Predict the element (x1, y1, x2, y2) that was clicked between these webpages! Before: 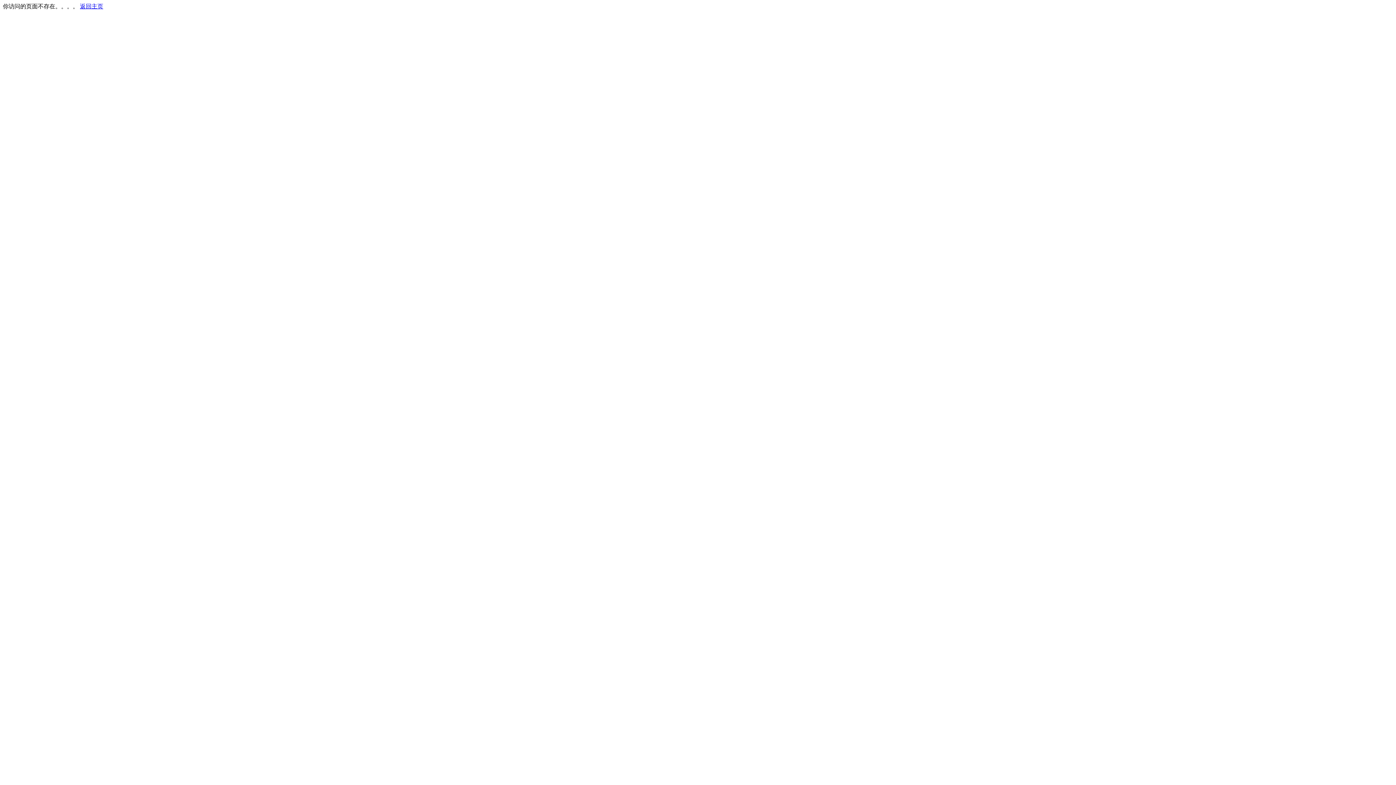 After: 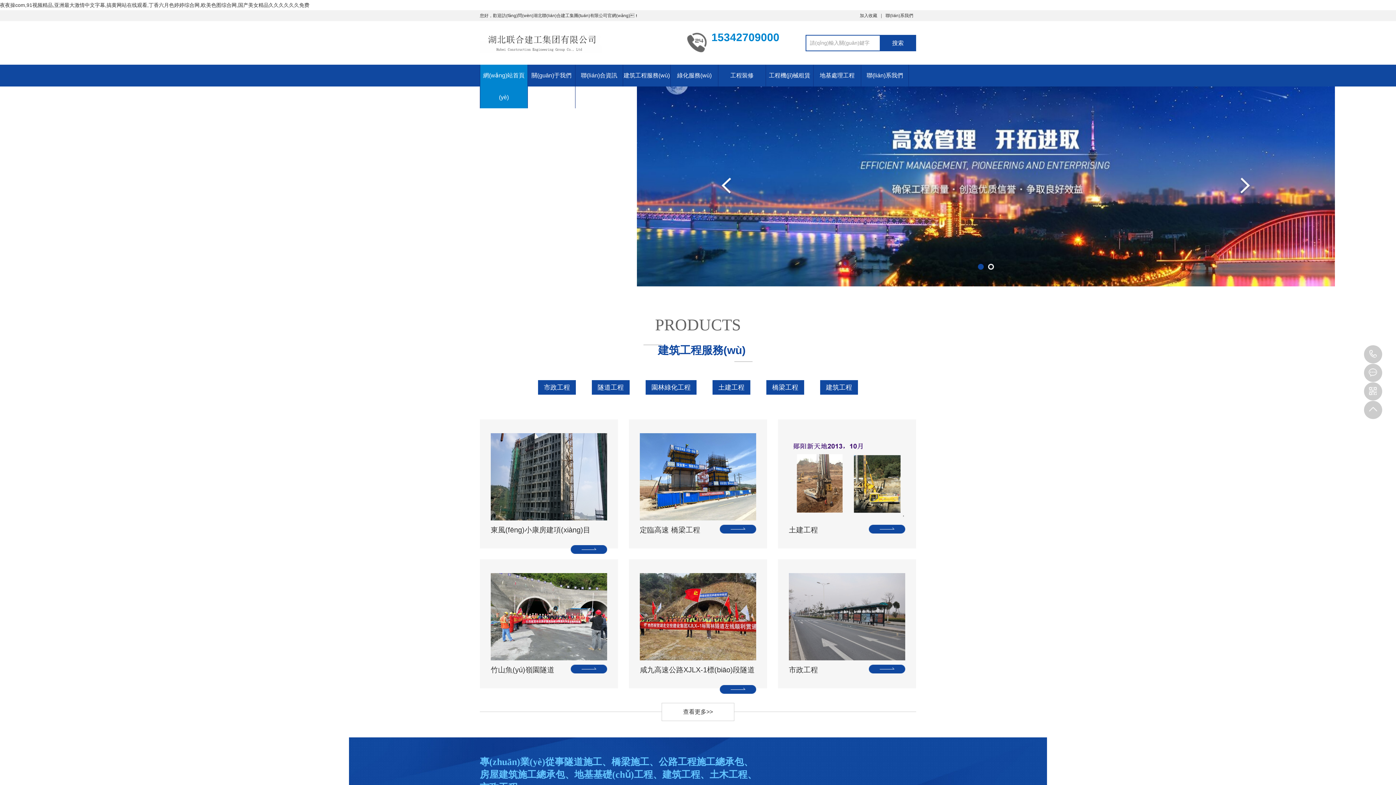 Action: label: 返回主页 bbox: (80, 3, 103, 9)